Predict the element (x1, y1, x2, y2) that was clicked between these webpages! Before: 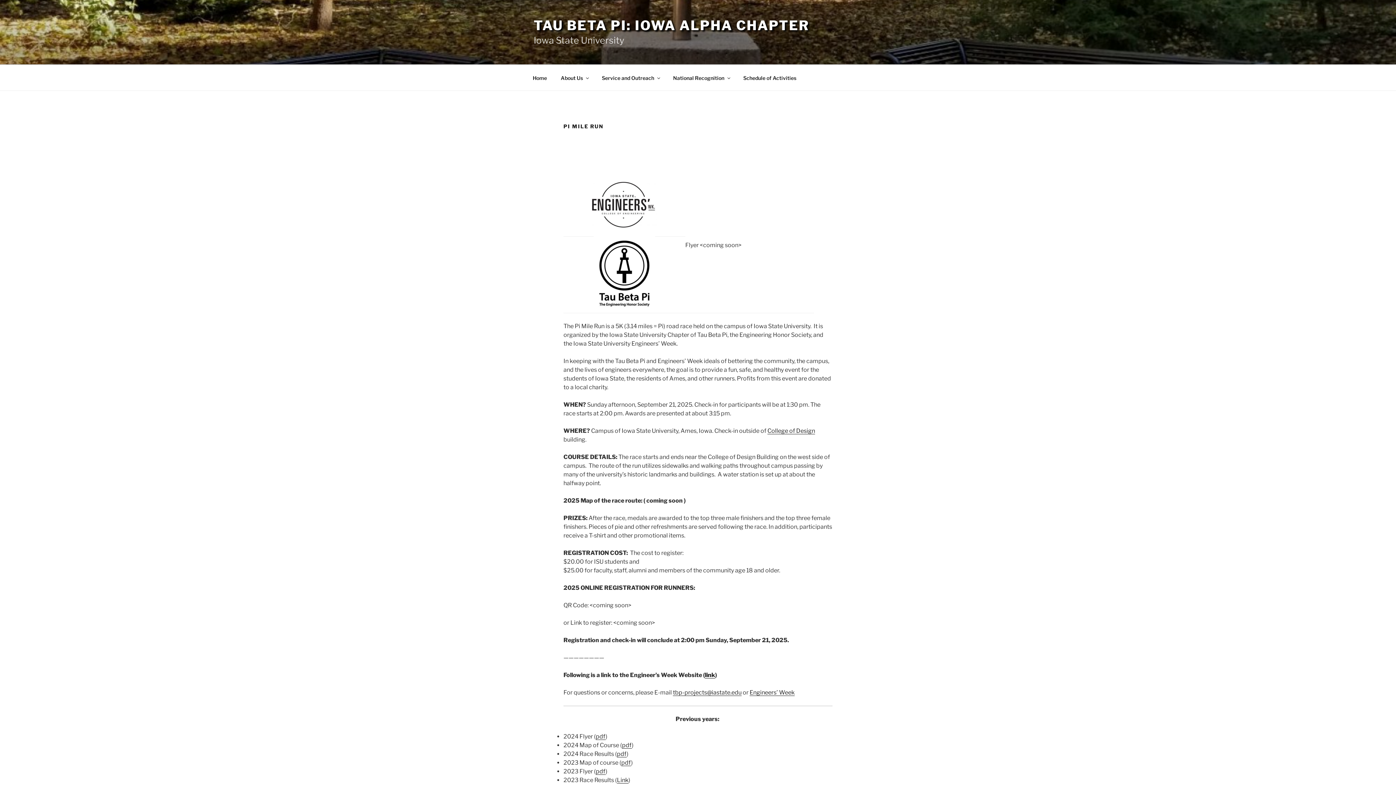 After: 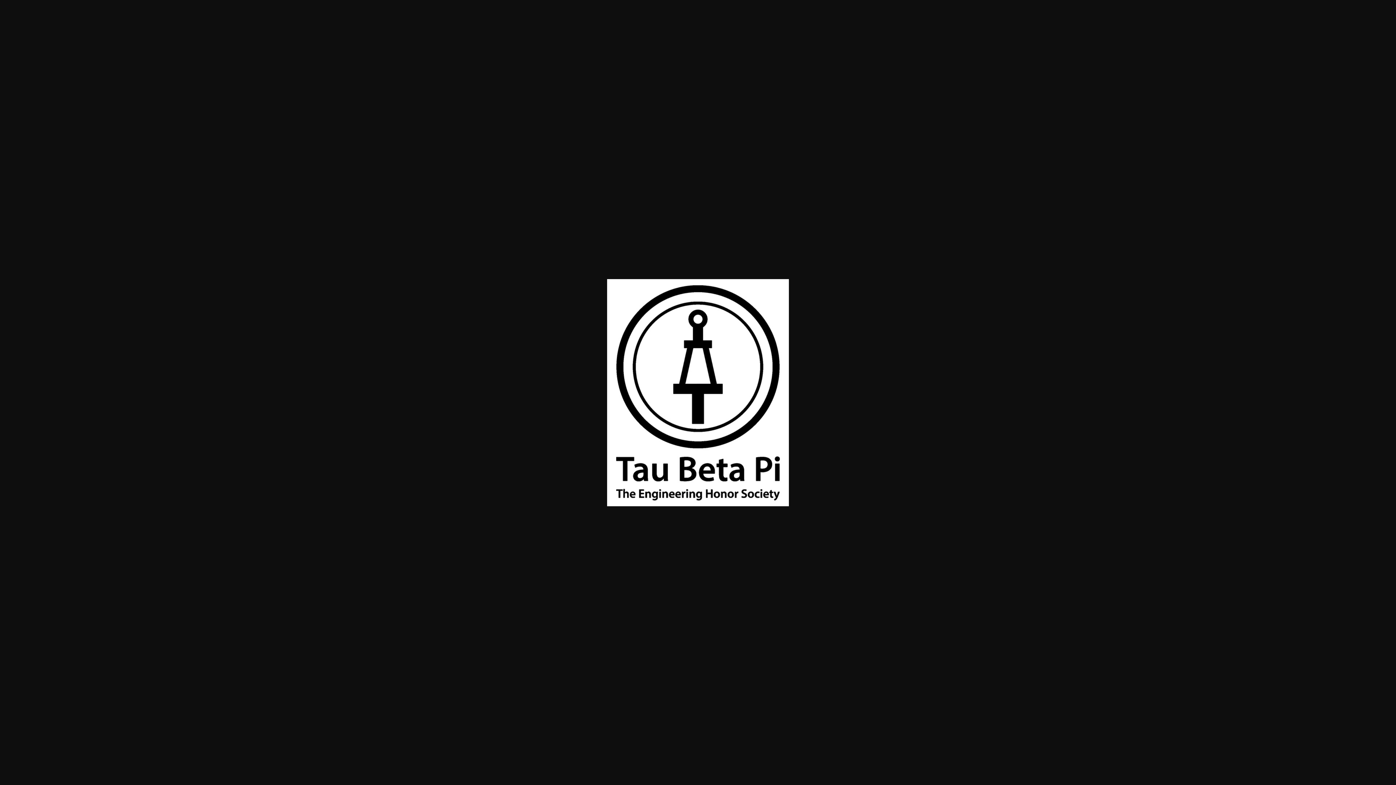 Action: bbox: (596, 302, 652, 309)